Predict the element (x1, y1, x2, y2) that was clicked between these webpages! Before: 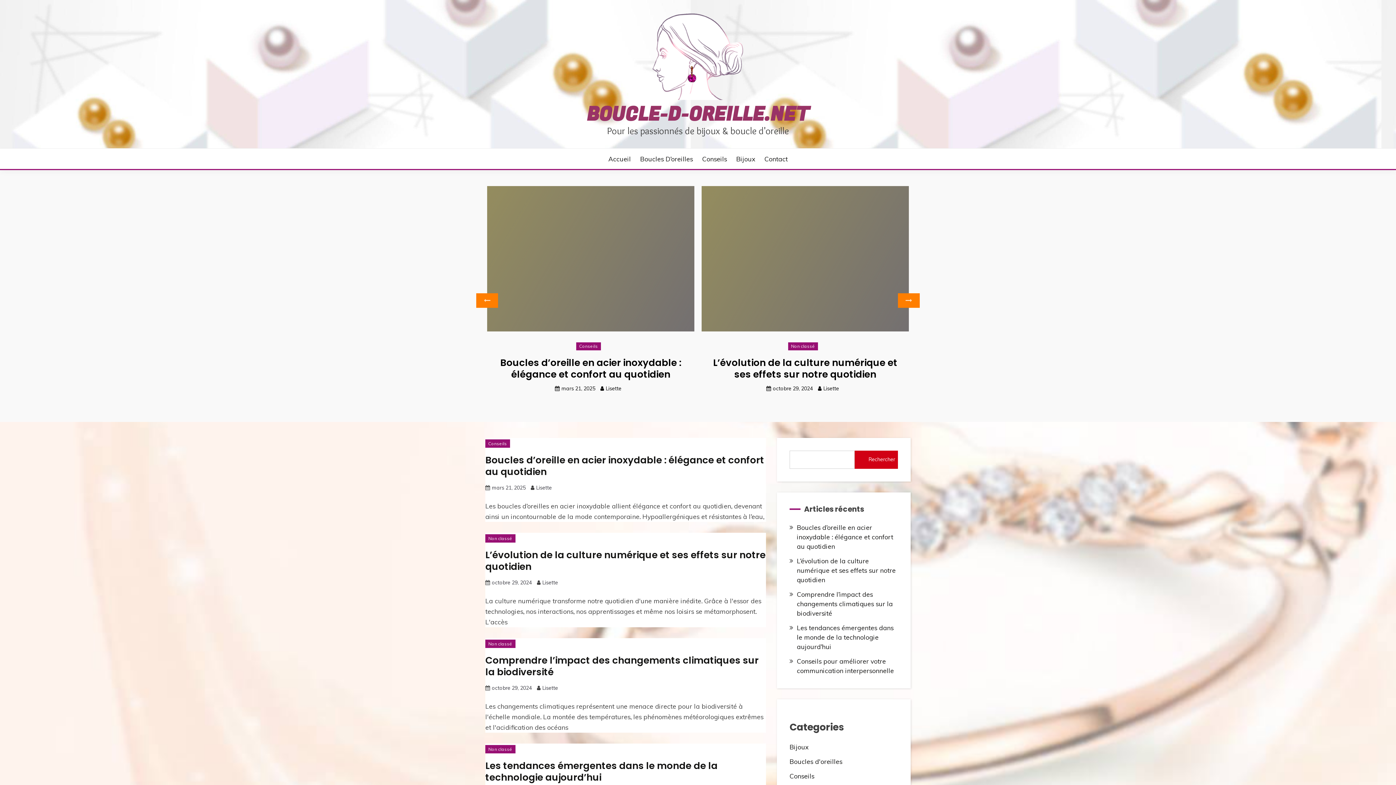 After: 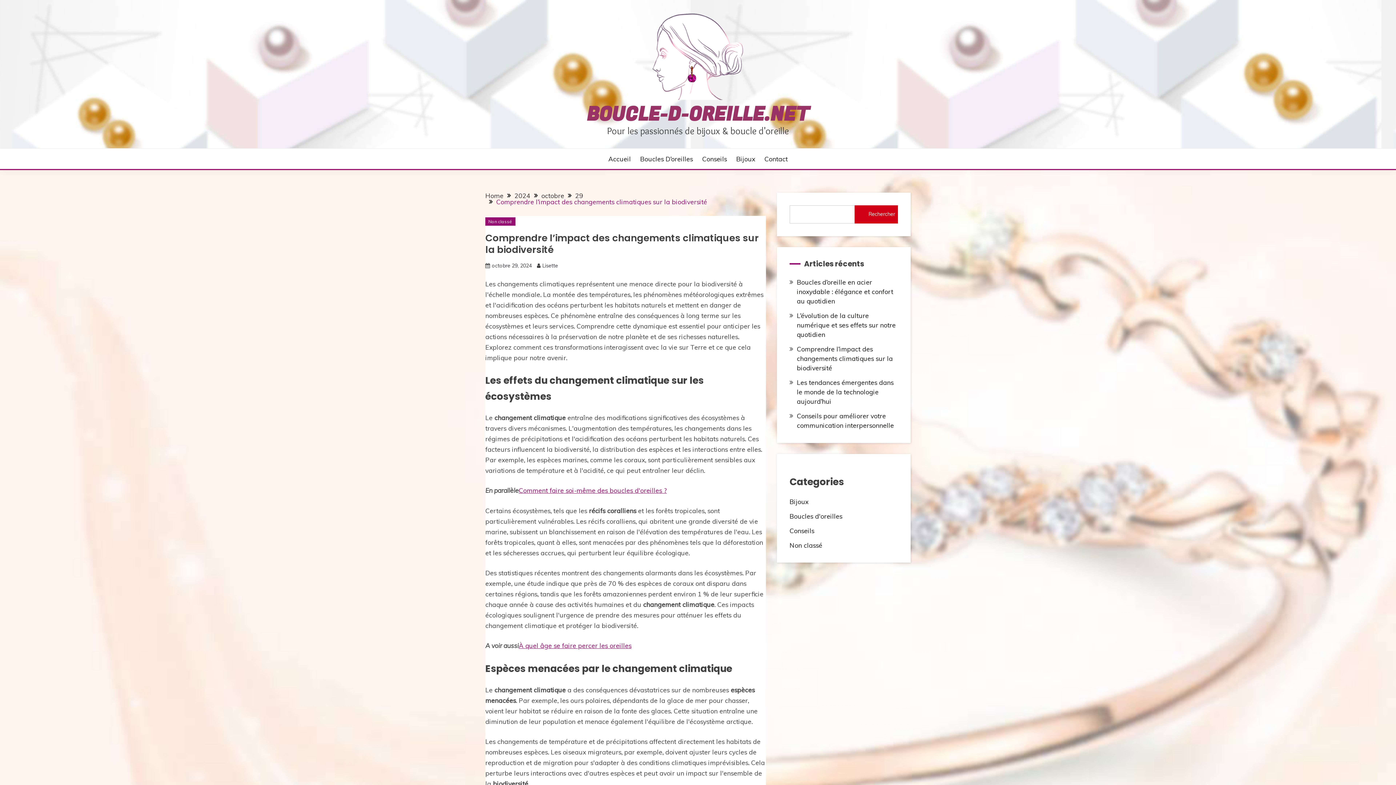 Action: label: octobre 29, 2024 bbox: (492, 684, 532, 691)